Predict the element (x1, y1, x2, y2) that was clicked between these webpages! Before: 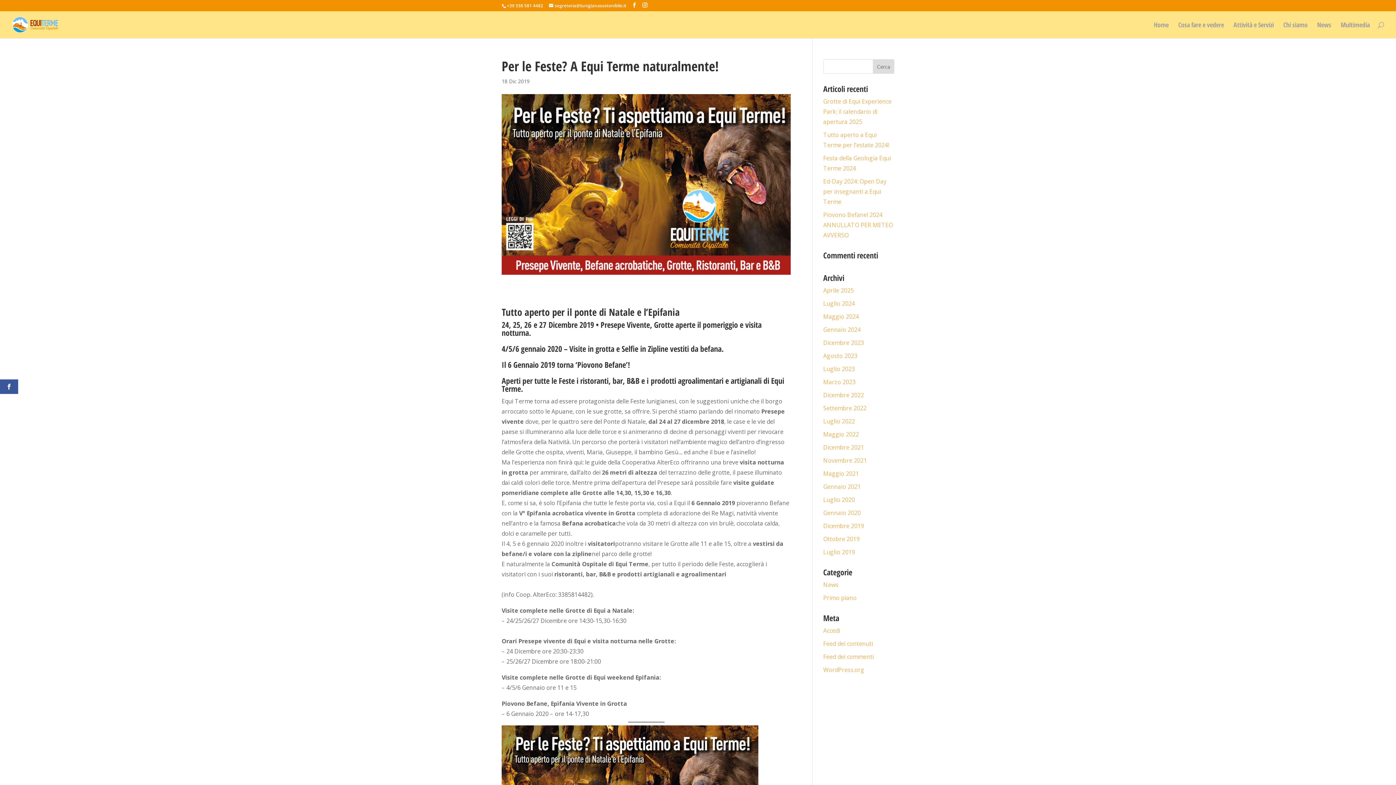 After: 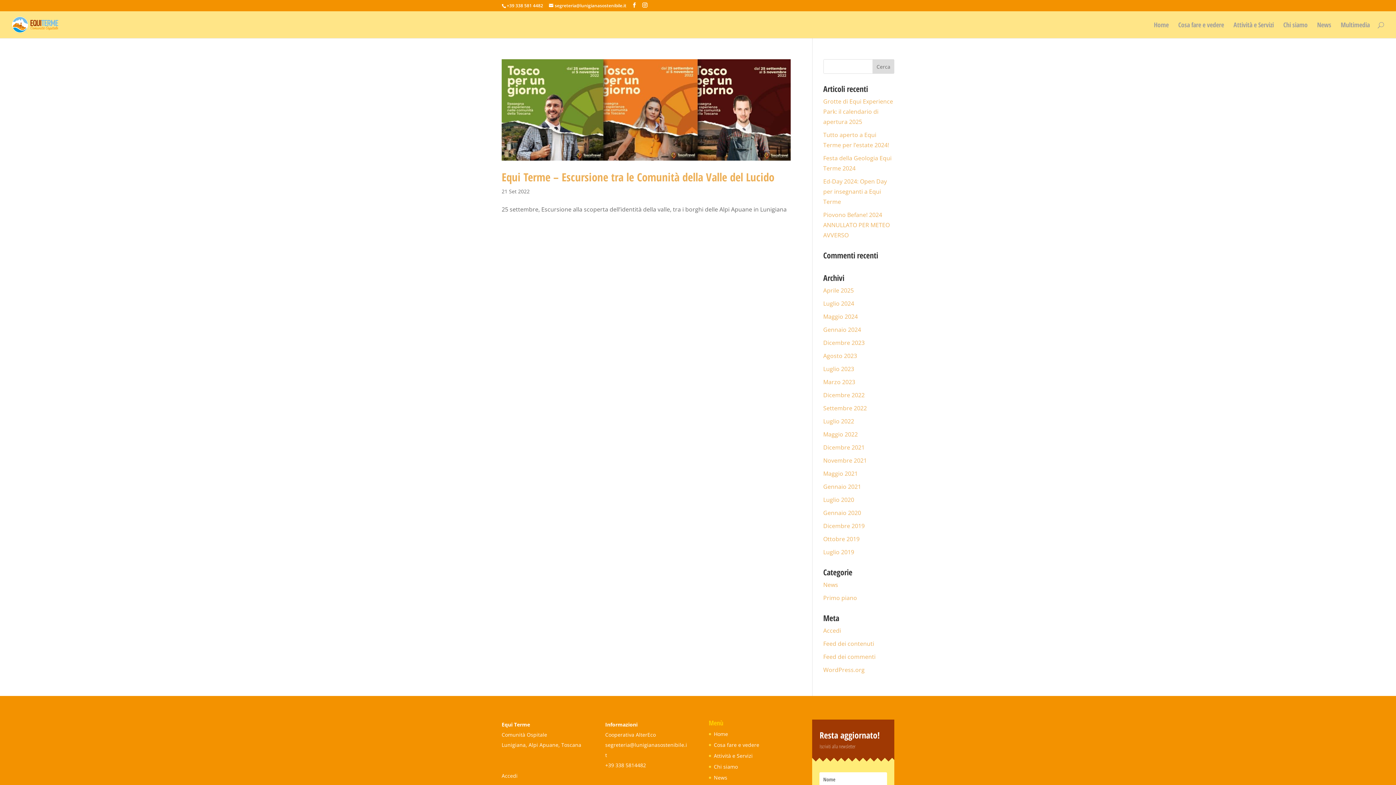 Action: label: Settembre 2022 bbox: (823, 404, 866, 412)